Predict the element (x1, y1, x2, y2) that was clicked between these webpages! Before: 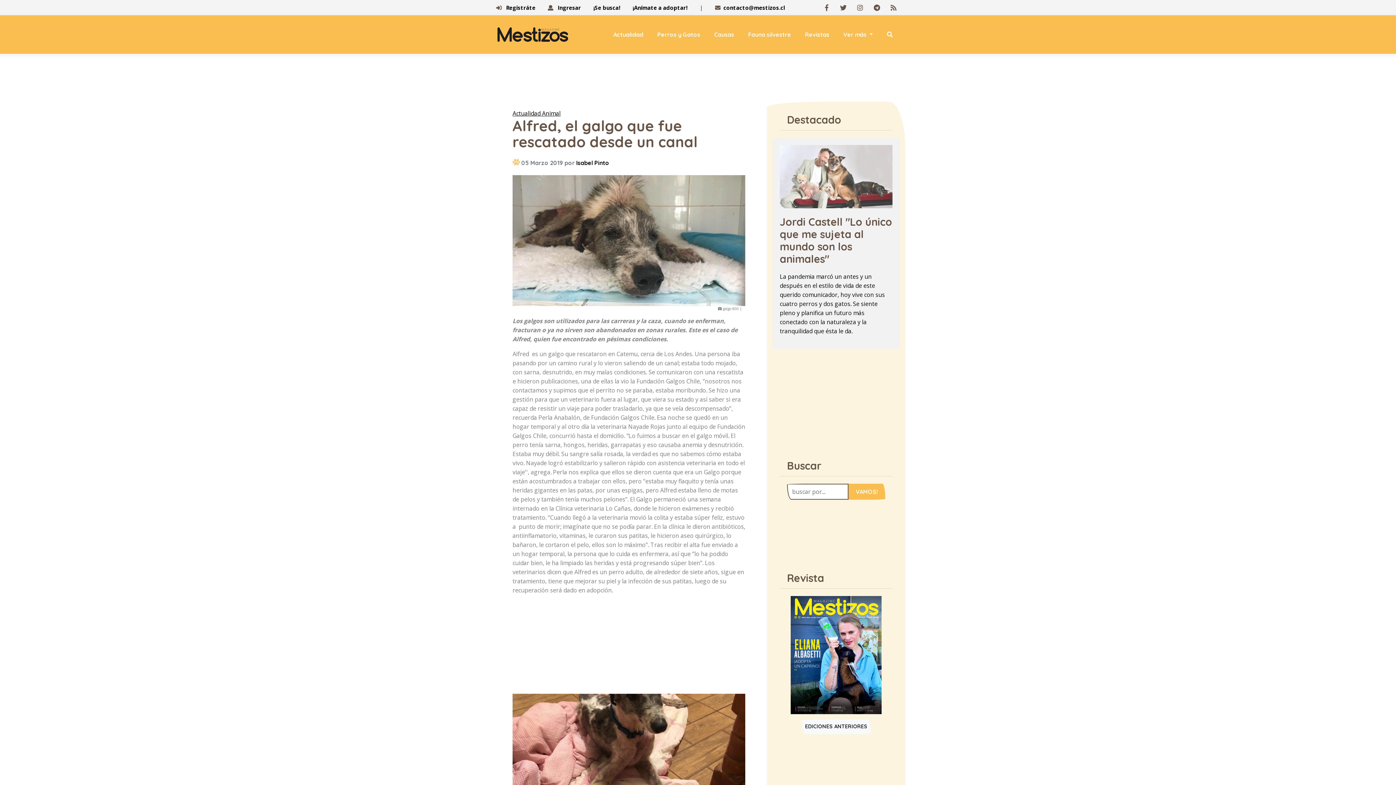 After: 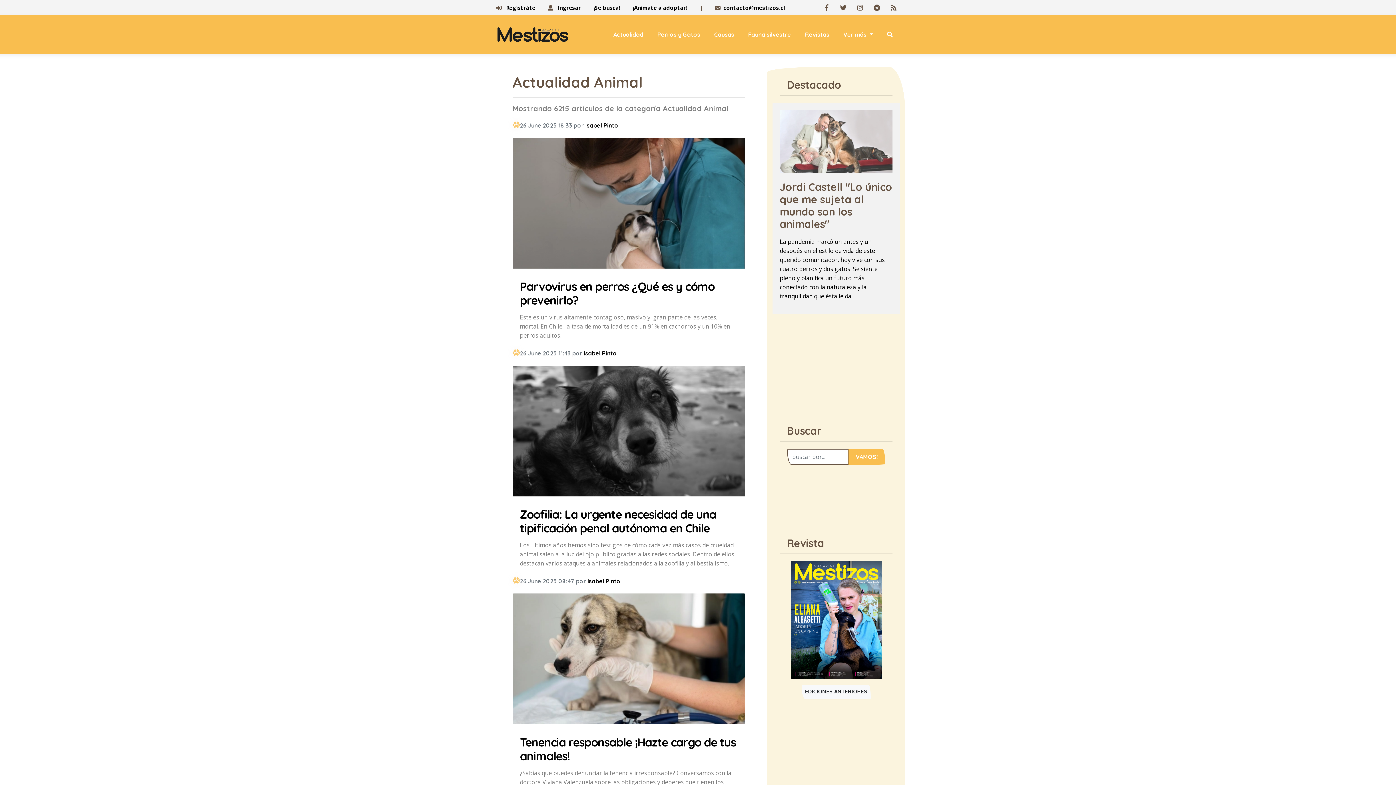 Action: label: Actualidad bbox: (606, 23, 650, 45)